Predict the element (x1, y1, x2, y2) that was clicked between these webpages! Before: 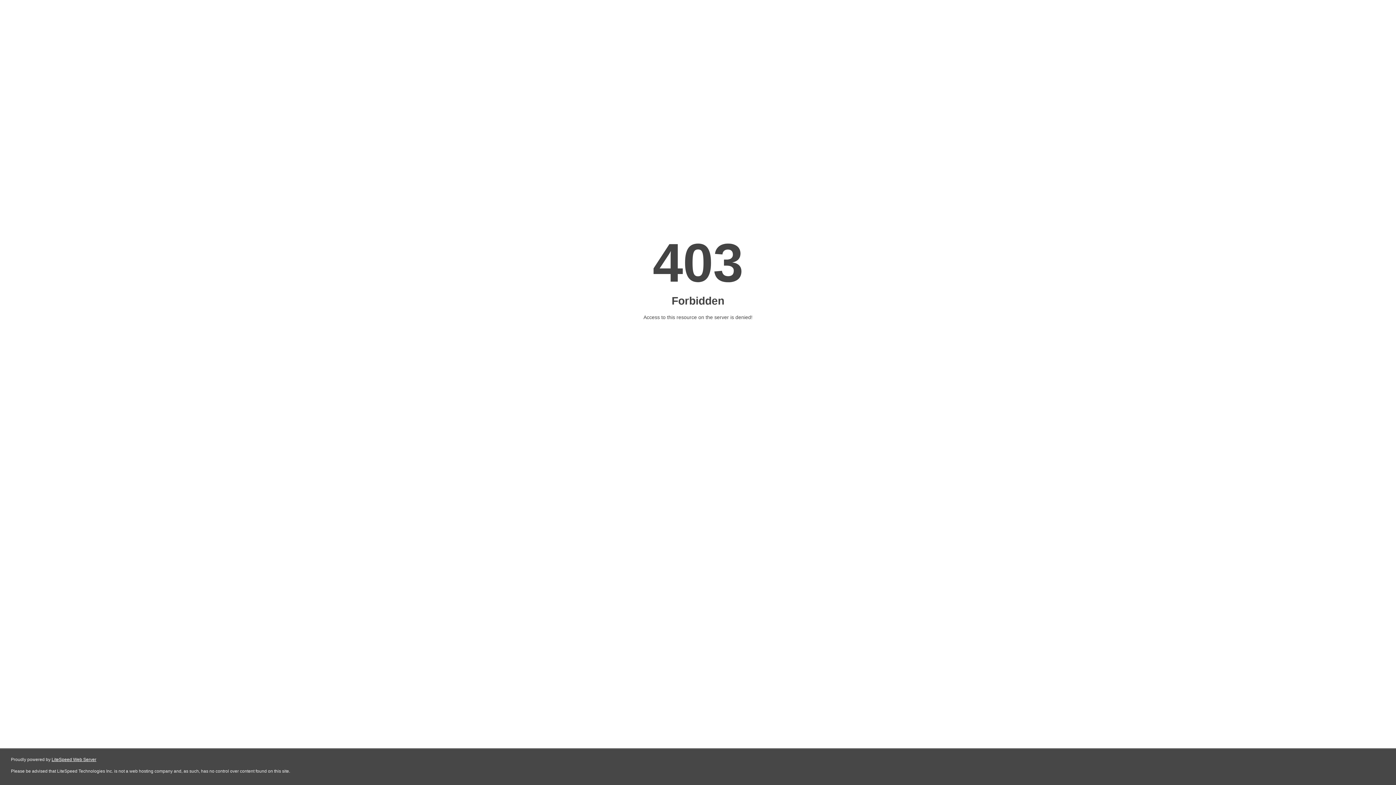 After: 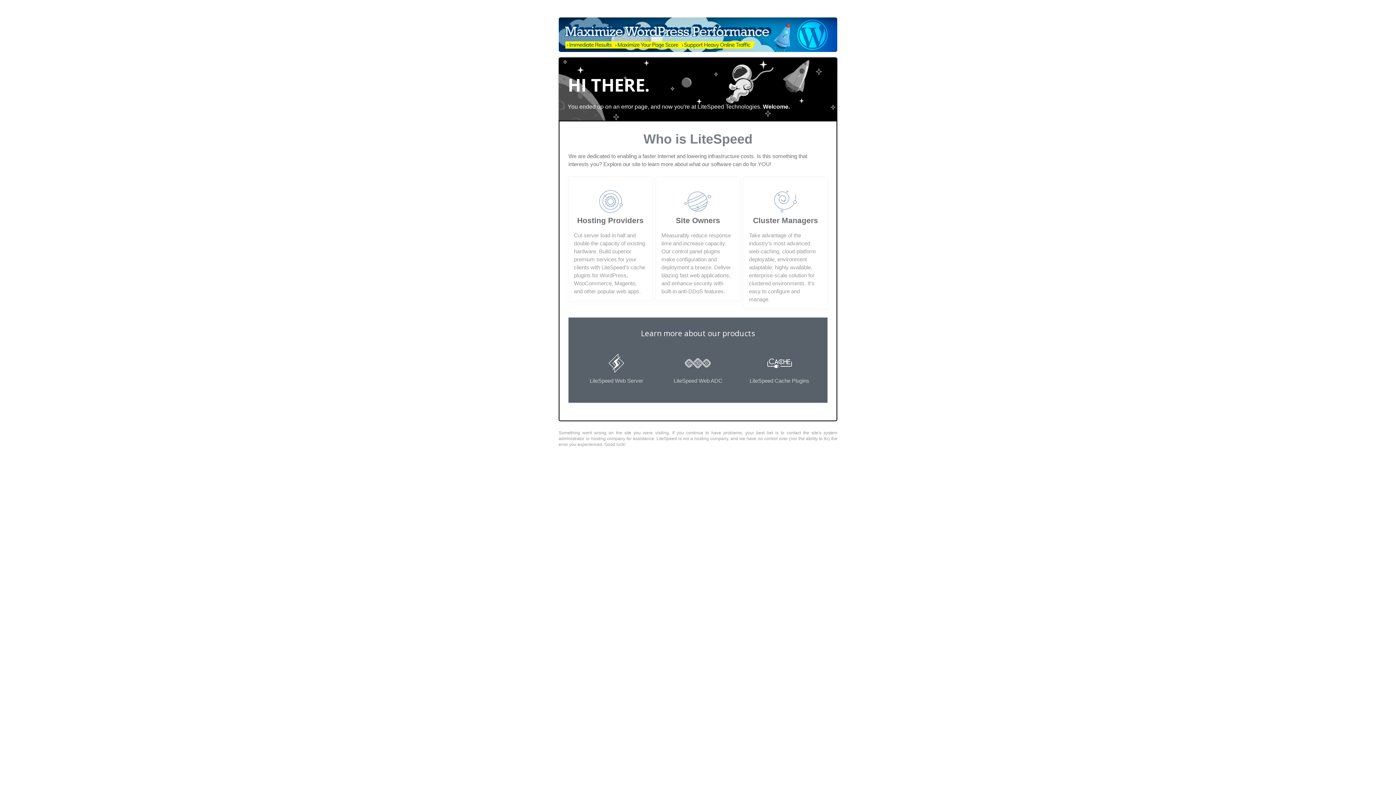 Action: bbox: (51, 757, 96, 762) label: LiteSpeed Web Server